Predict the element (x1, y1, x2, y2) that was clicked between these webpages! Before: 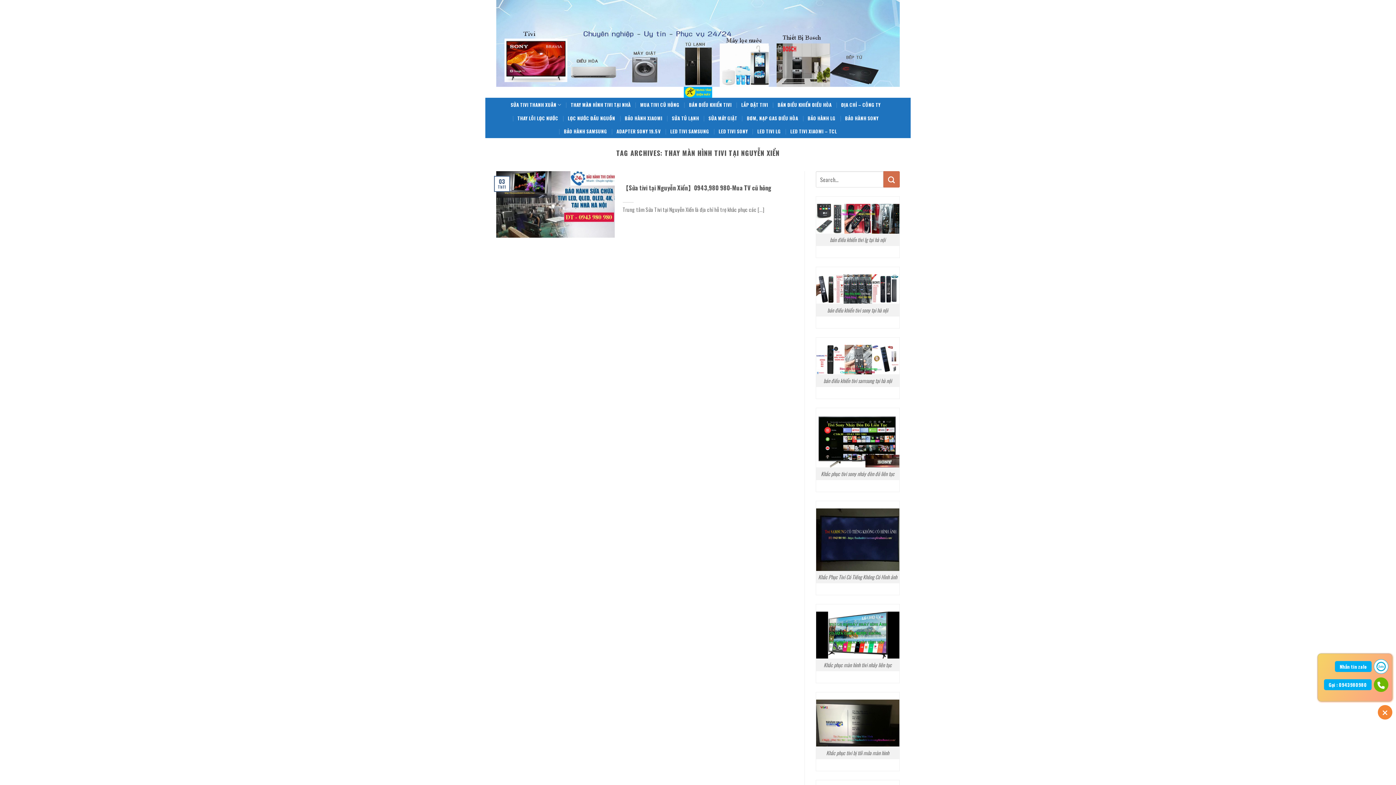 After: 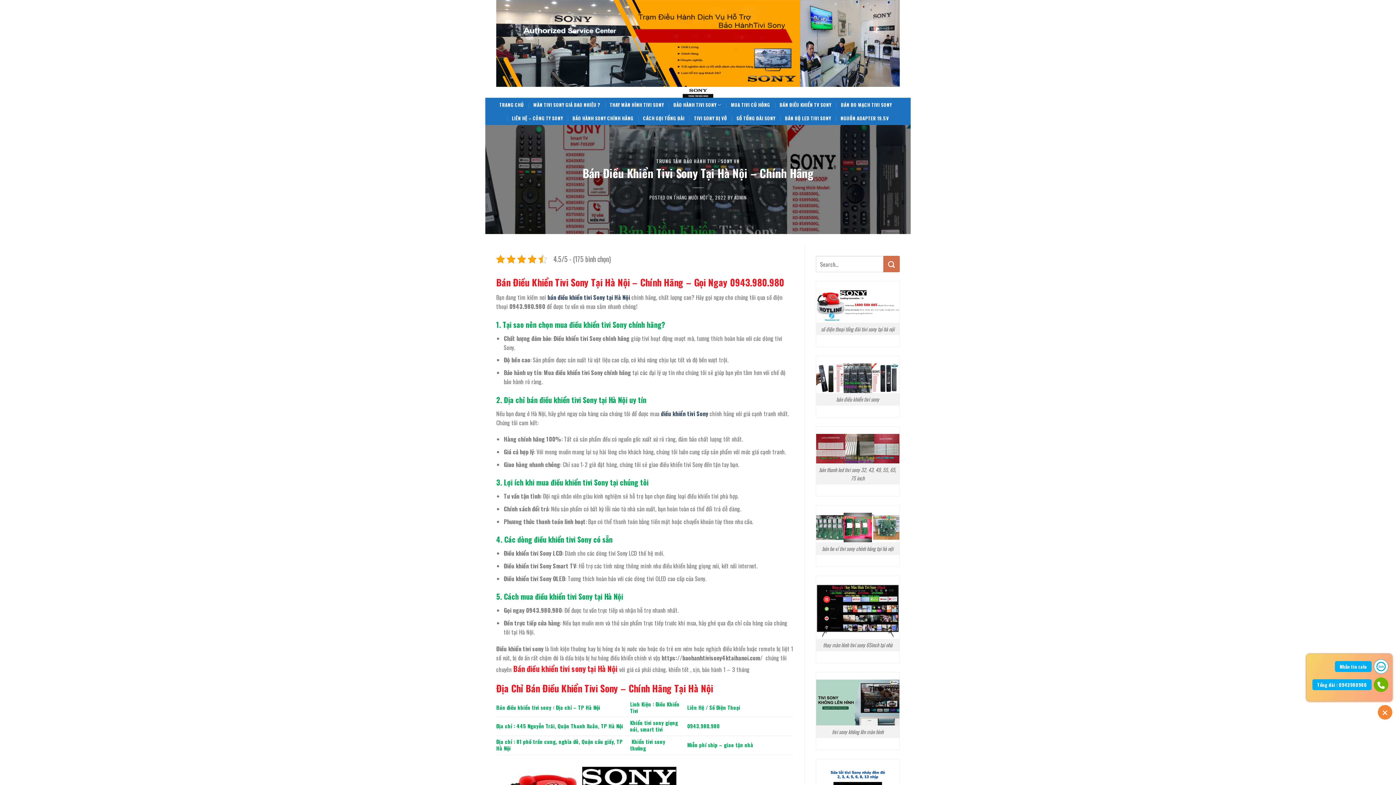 Action: bbox: (816, 284, 899, 292)